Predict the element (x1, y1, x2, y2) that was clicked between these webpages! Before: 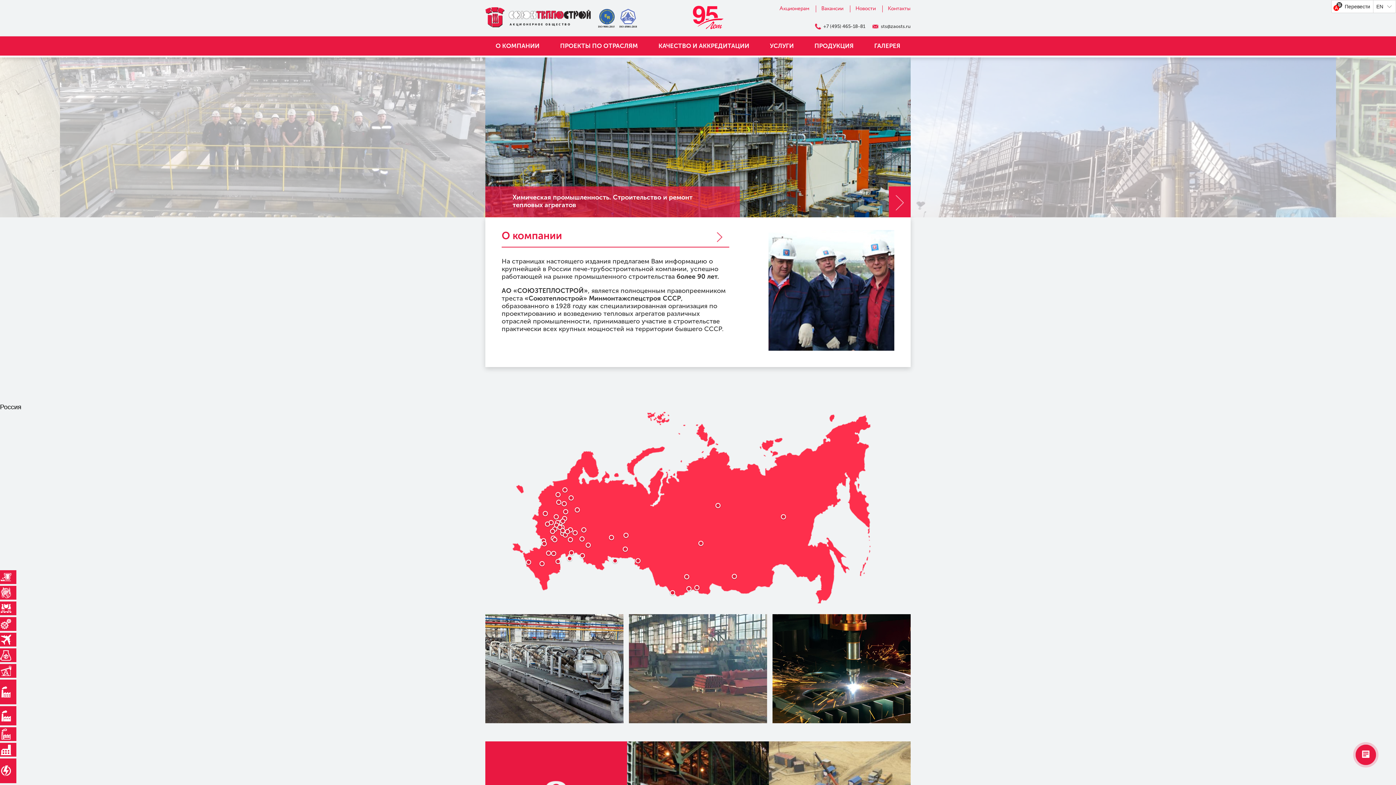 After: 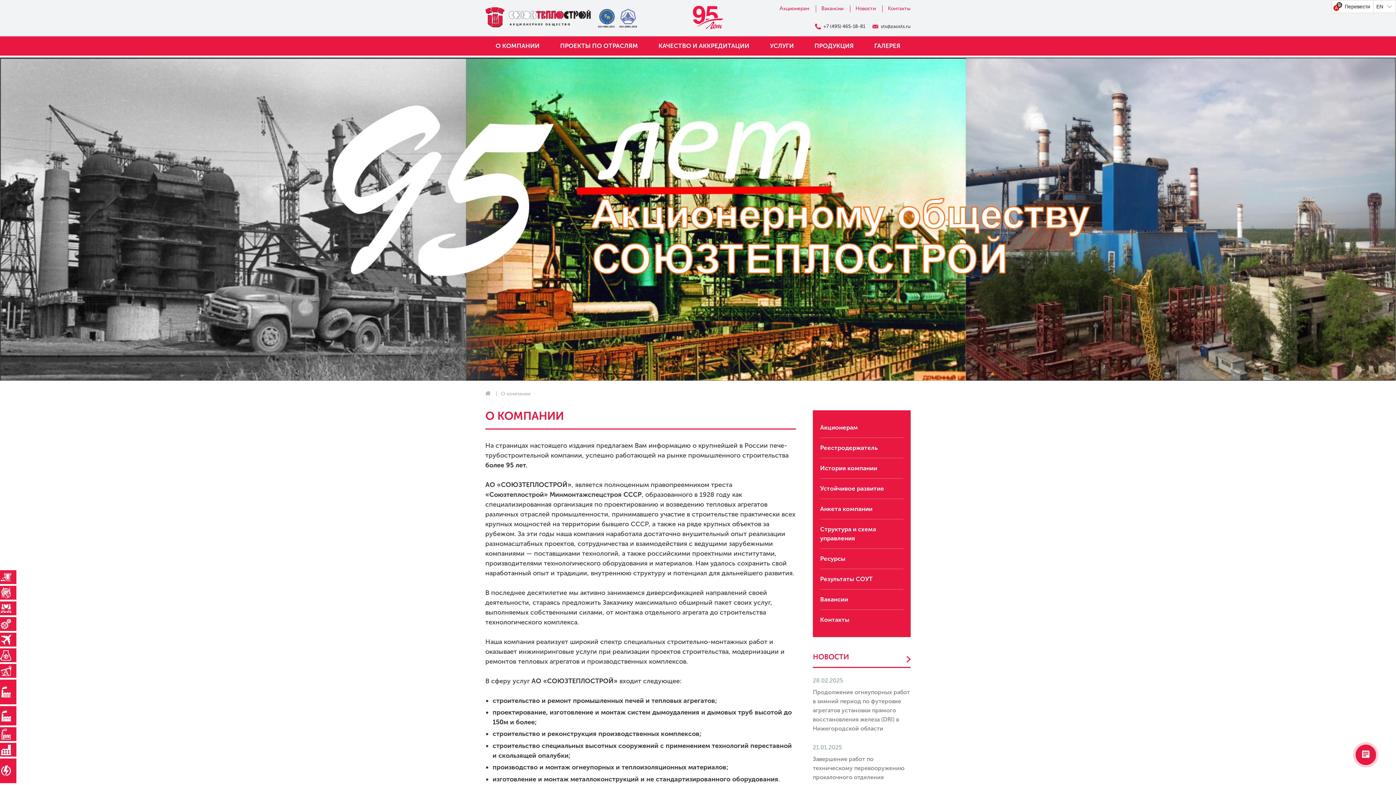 Action: label: О компании bbox: (501, 230, 729, 247)